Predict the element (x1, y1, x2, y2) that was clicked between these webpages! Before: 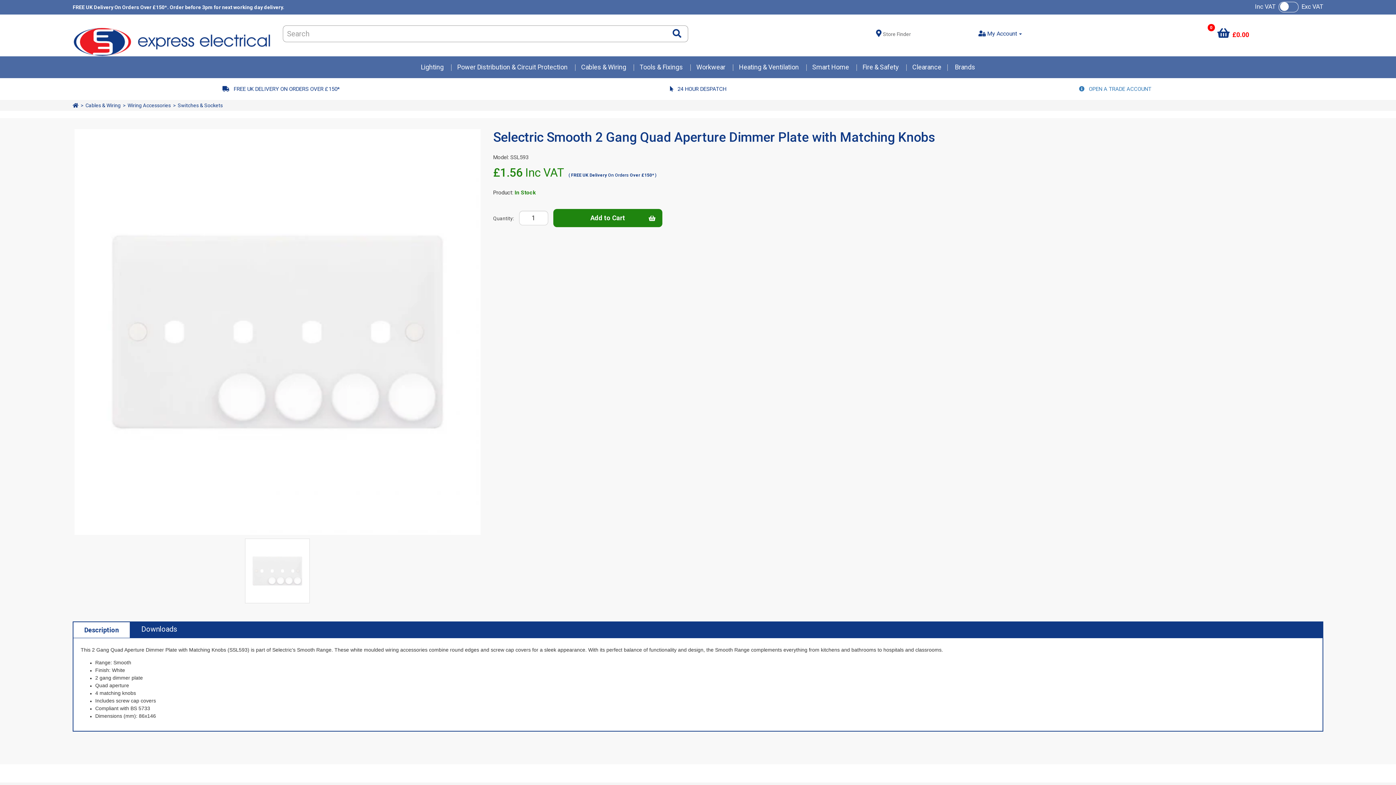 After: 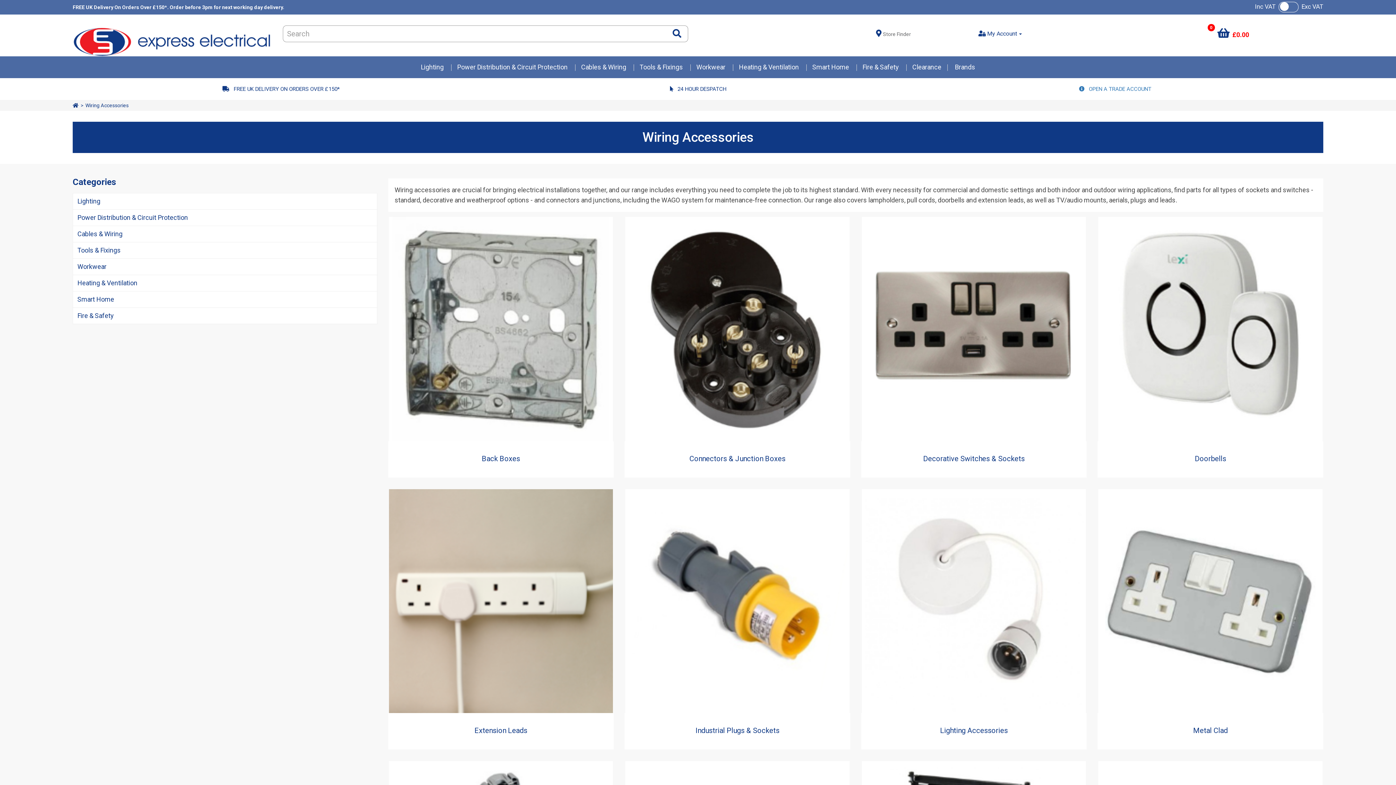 Action: label: Wiring Accessories bbox: (127, 102, 172, 108)